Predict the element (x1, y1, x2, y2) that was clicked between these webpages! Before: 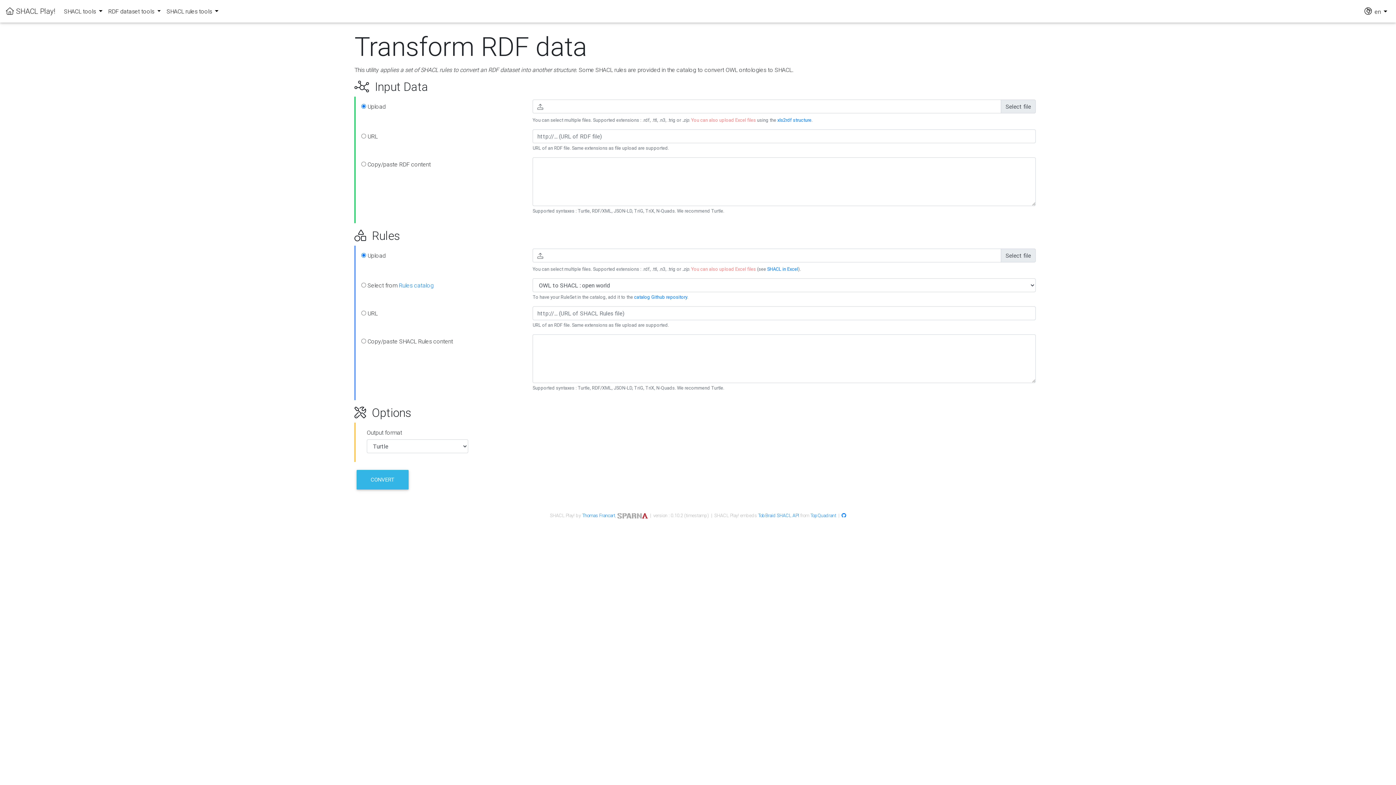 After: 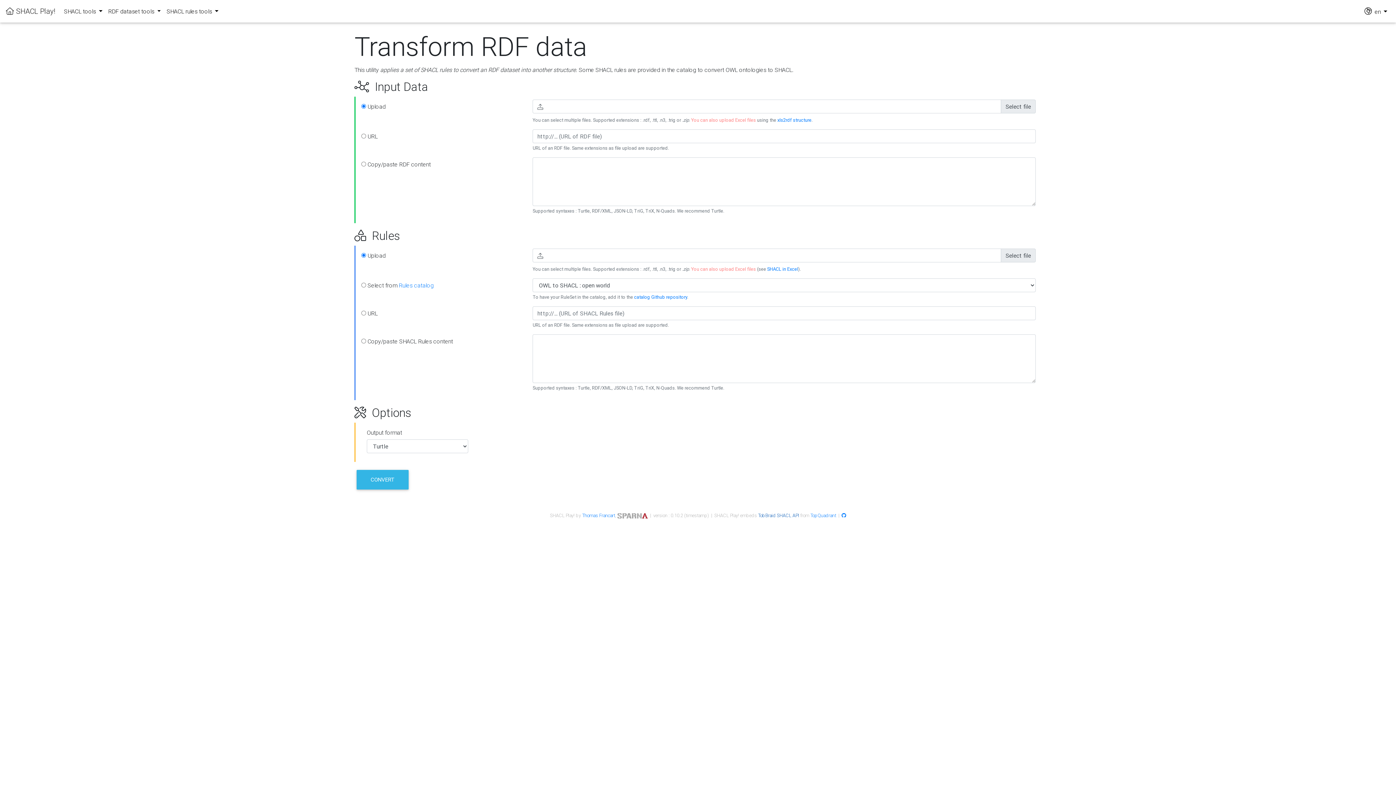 Action: bbox: (758, 512, 799, 518) label: TobBraid SHACL API